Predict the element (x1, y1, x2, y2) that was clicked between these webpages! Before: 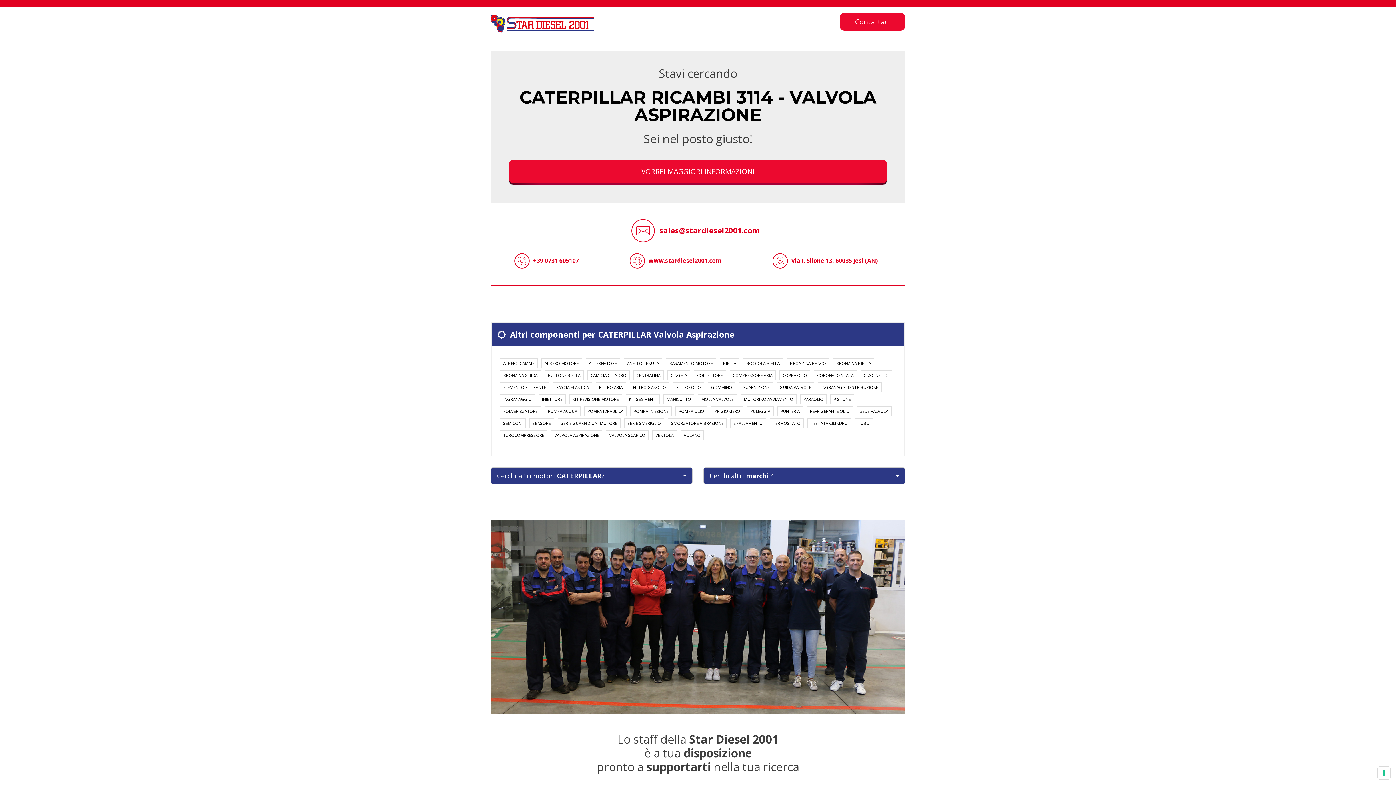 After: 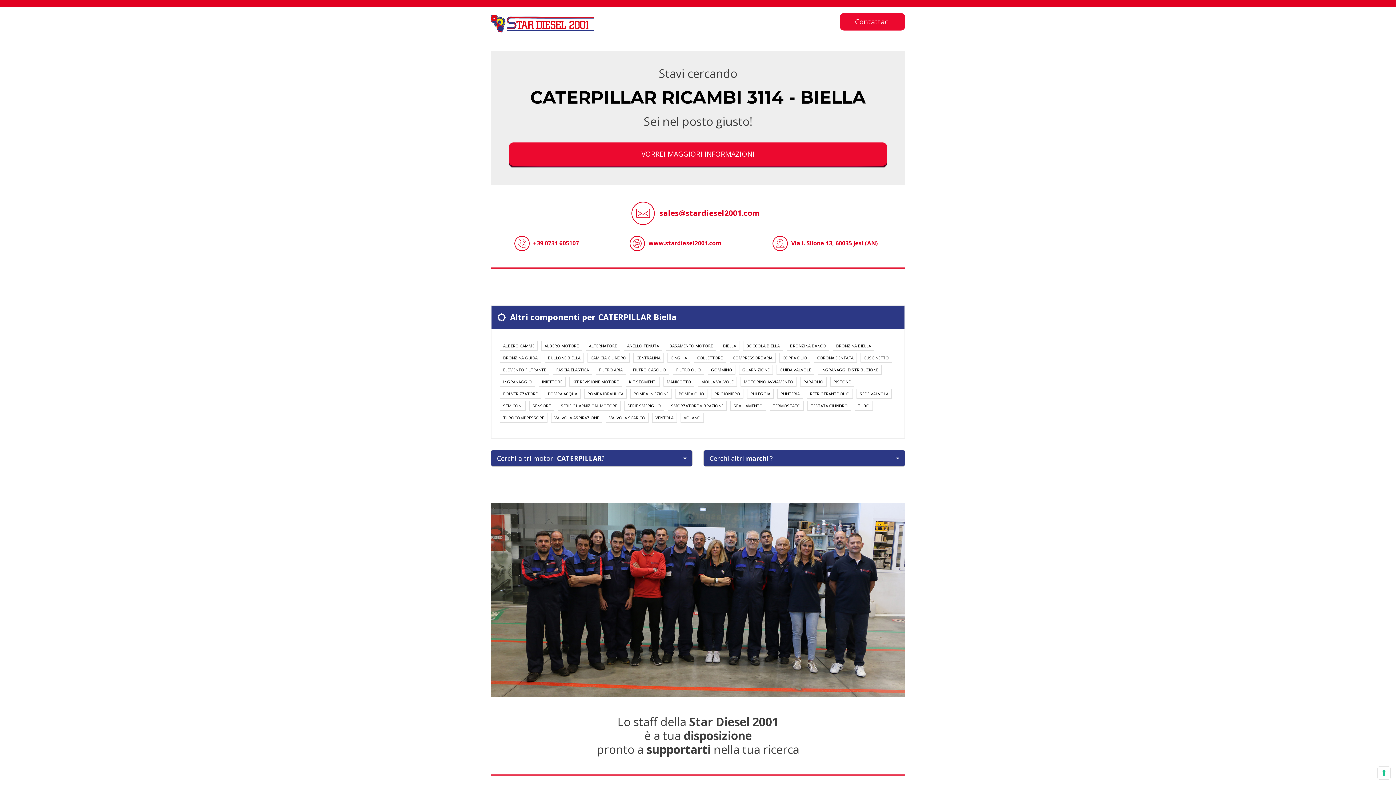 Action: label: BIELLA bbox: (720, 358, 739, 368)